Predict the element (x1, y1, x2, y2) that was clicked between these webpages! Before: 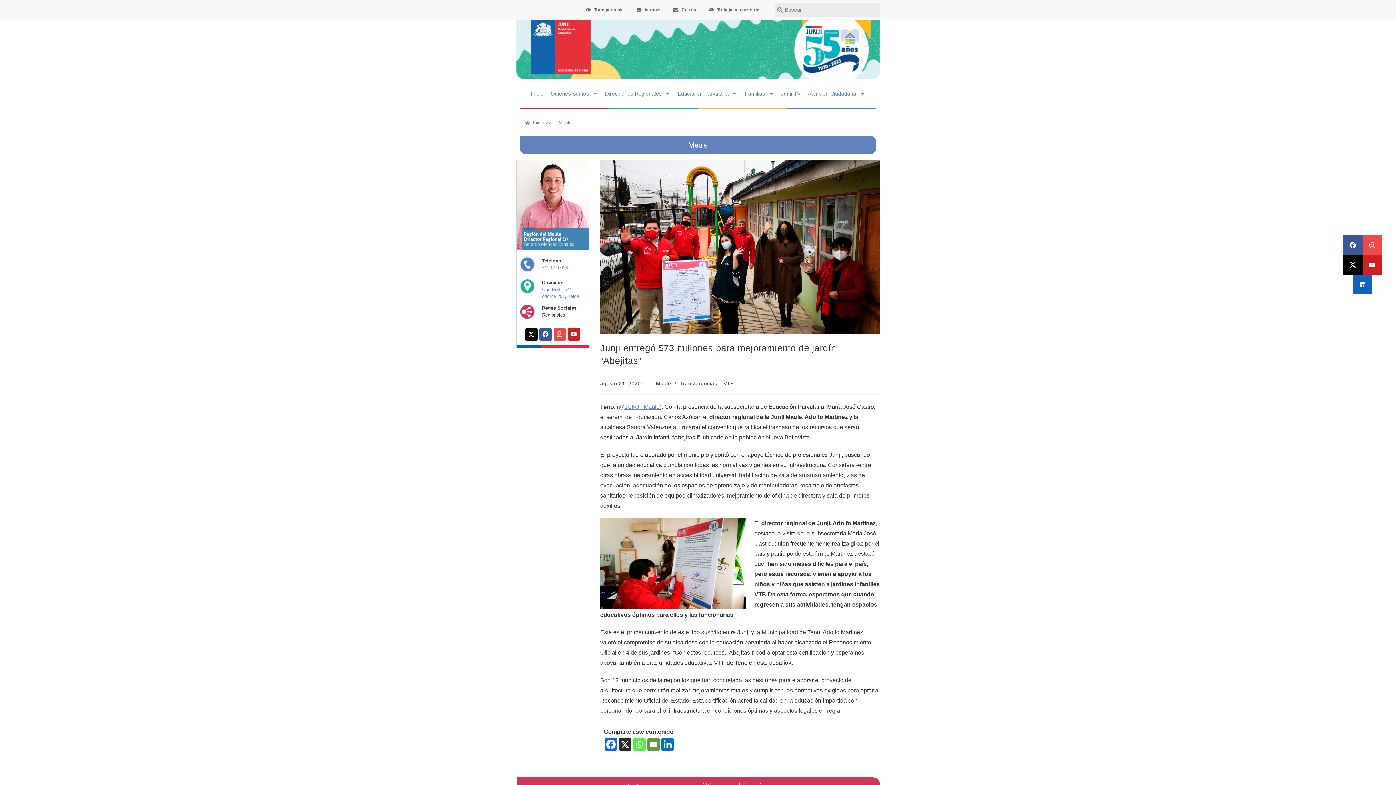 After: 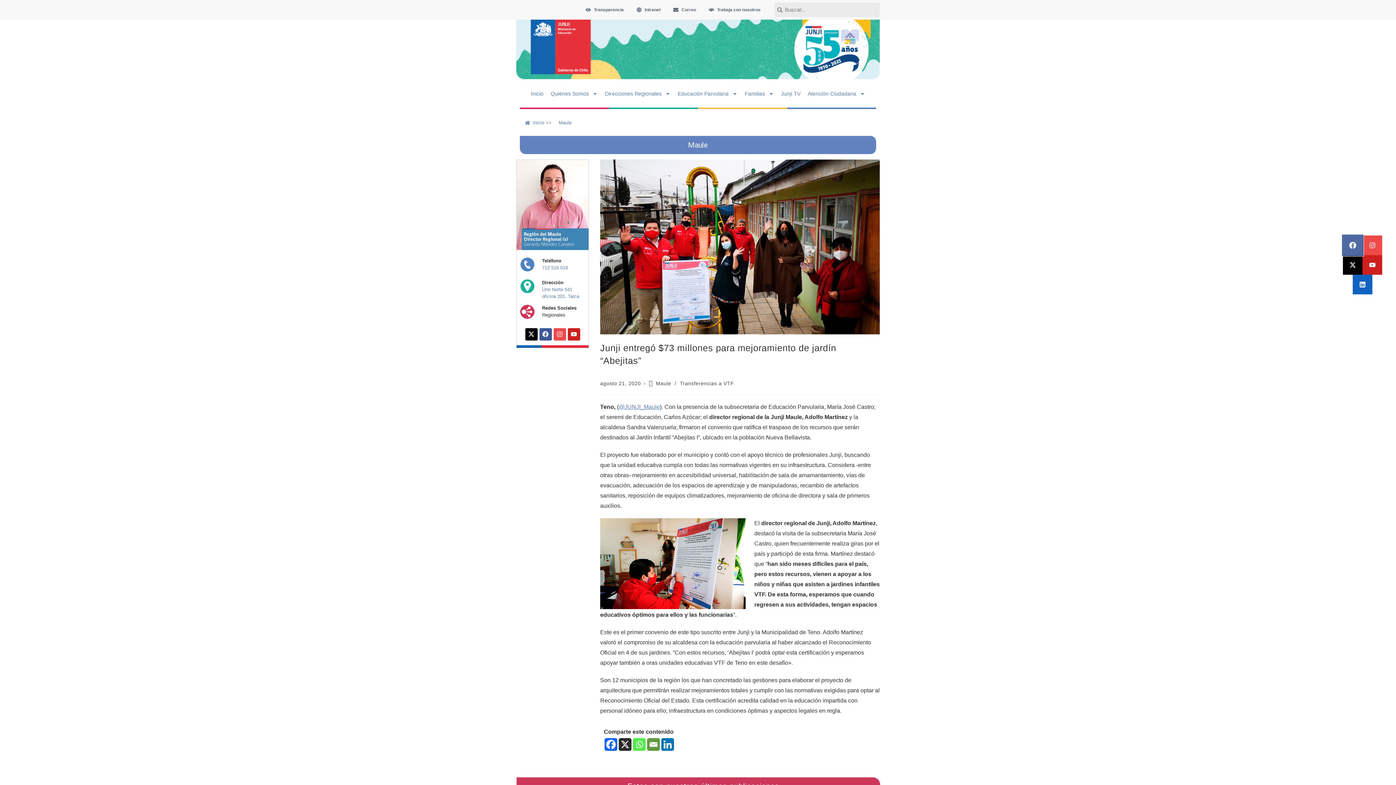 Action: label: Facebook bbox: (1343, 235, 1362, 255)